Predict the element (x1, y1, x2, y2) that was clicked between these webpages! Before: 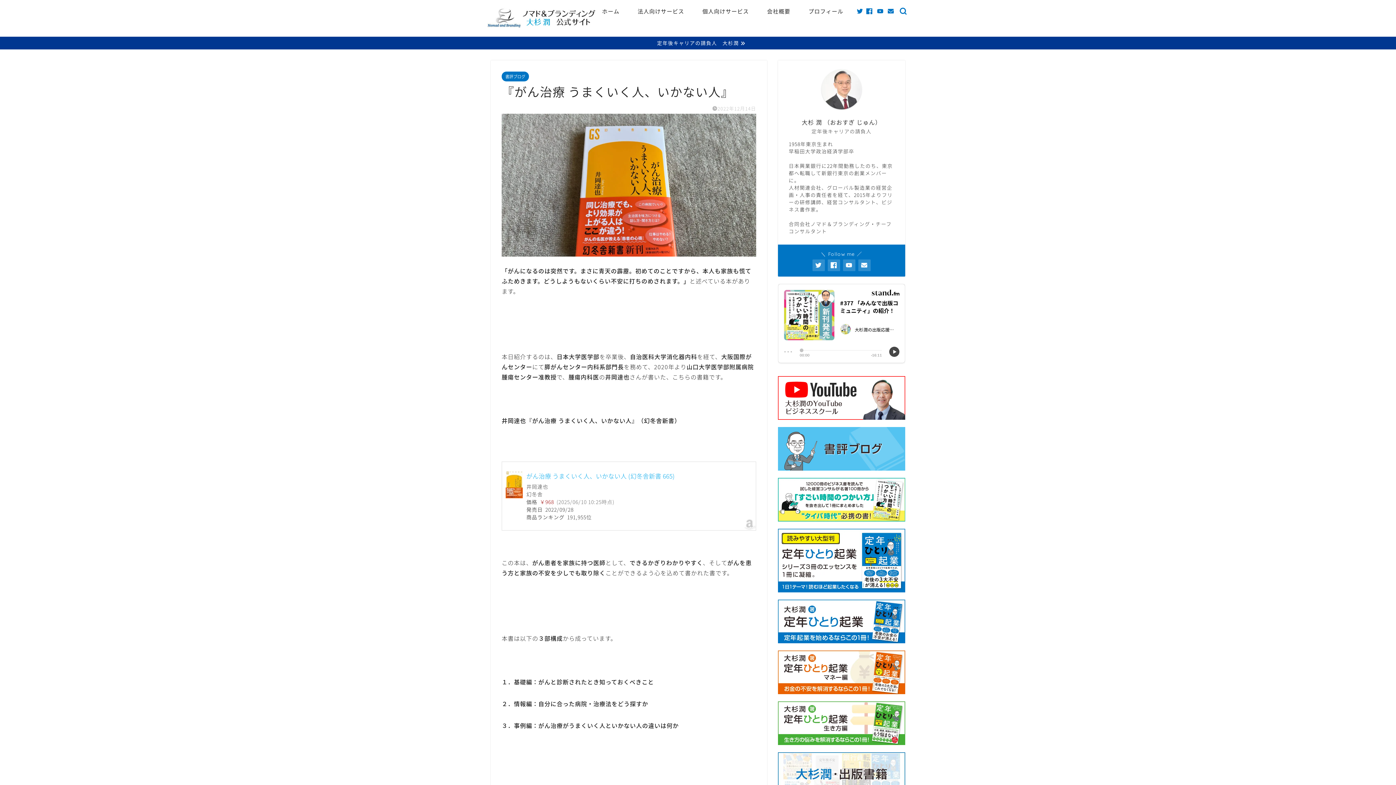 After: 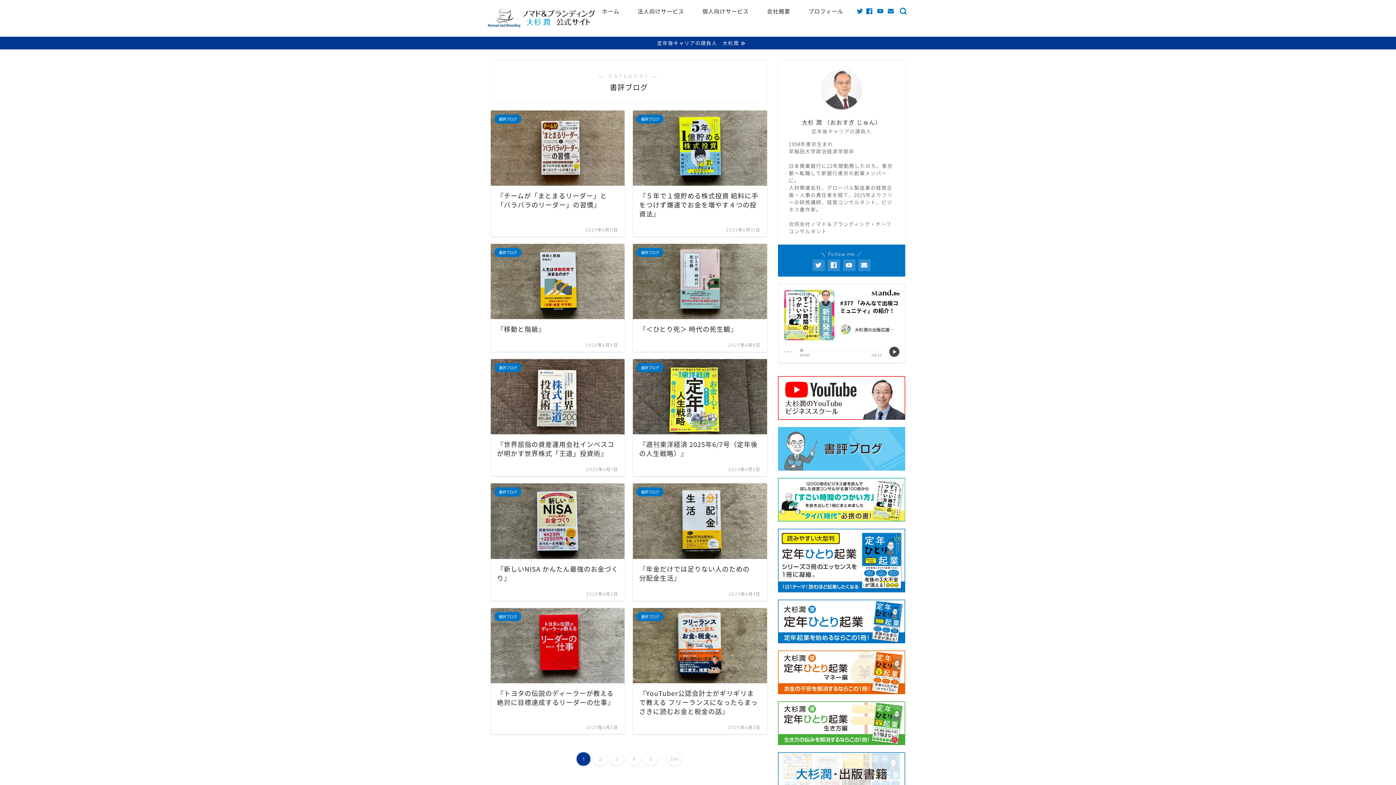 Action: bbox: (501, 71, 529, 81) label: 書評ブログ